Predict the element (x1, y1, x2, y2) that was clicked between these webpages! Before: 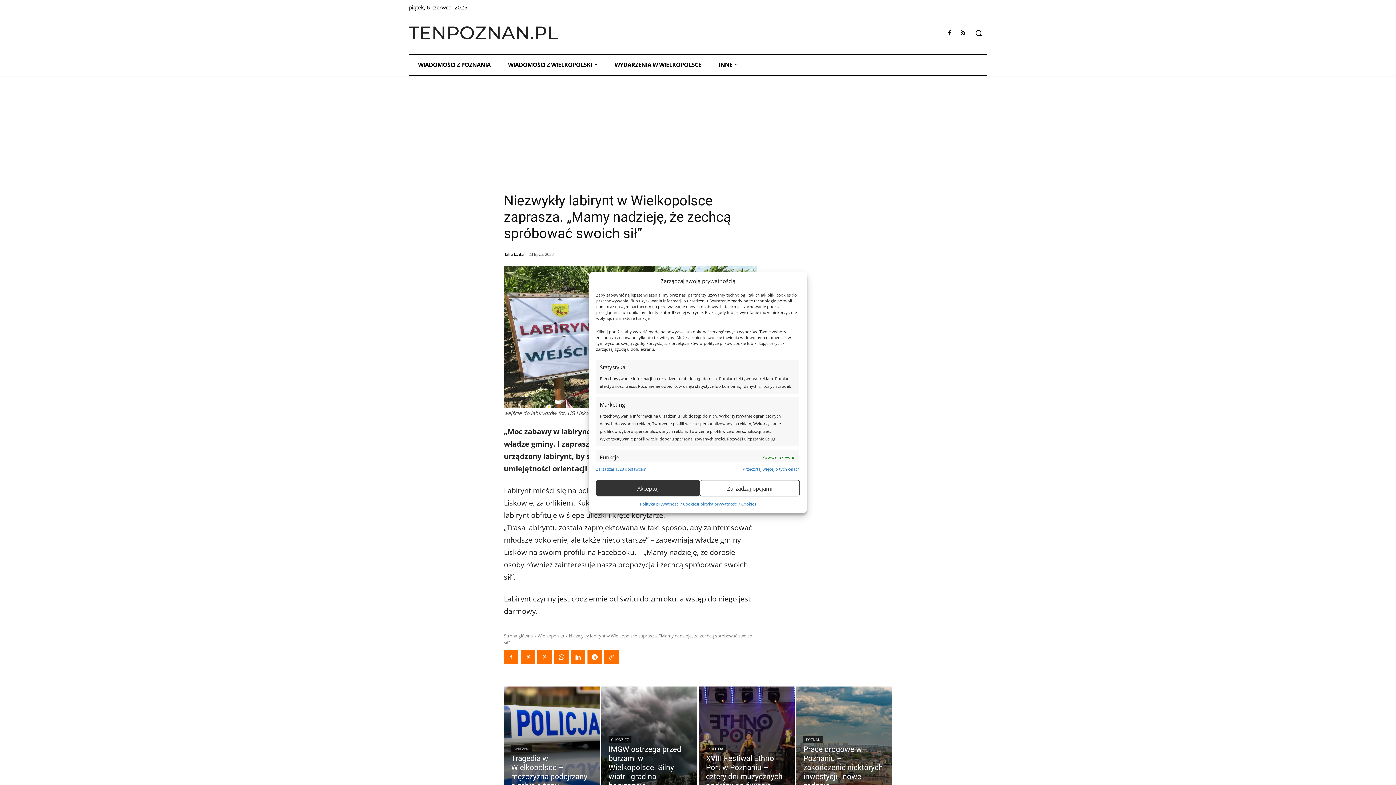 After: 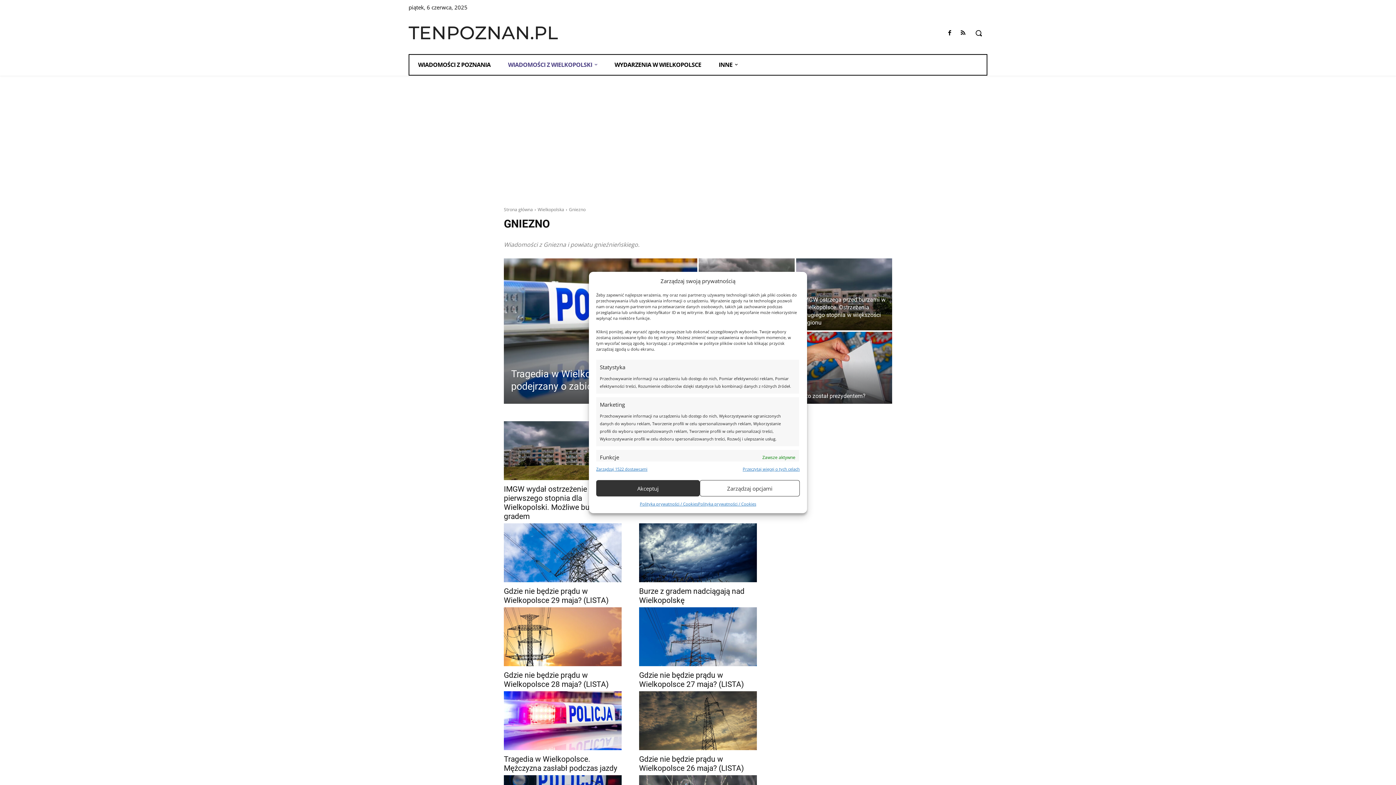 Action: bbox: (511, 745, 532, 752) label: GNIEZNO